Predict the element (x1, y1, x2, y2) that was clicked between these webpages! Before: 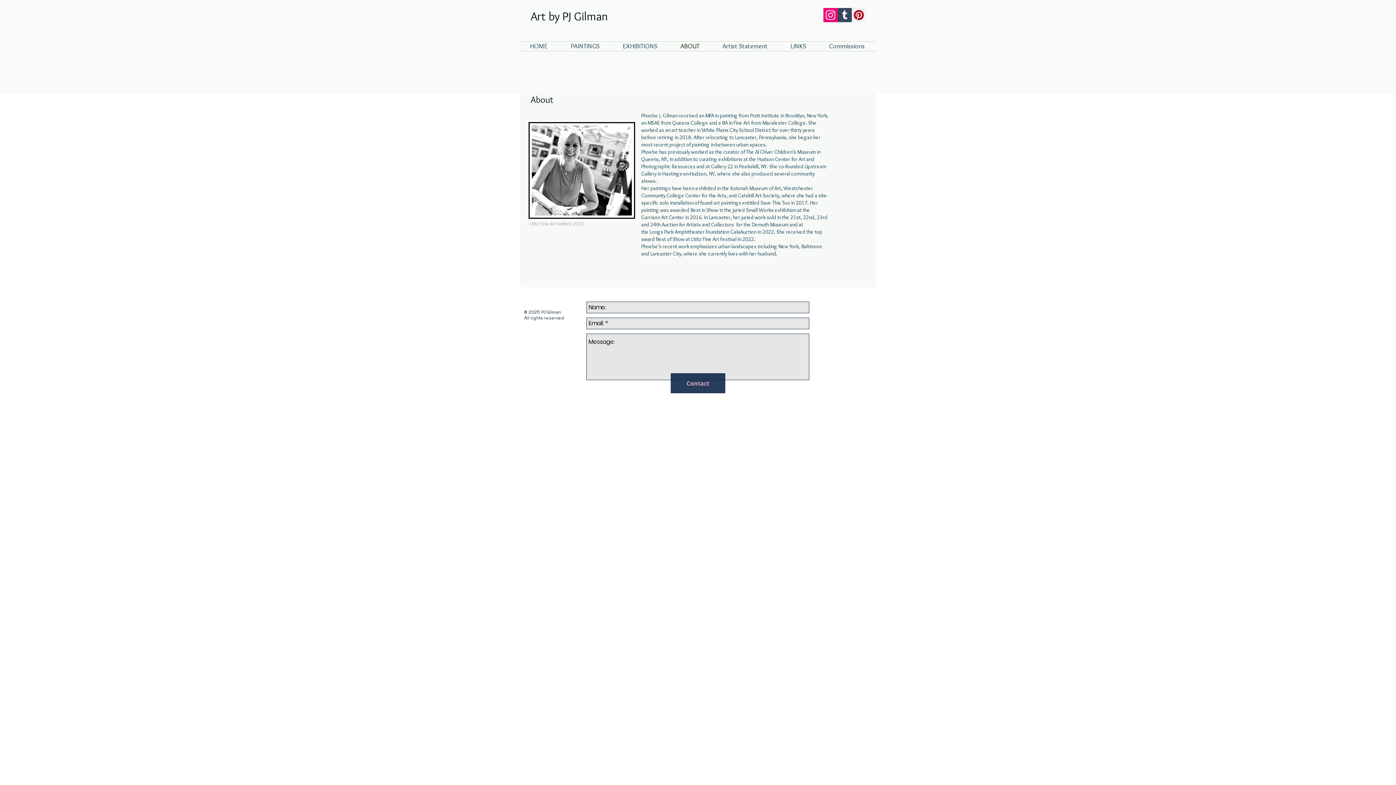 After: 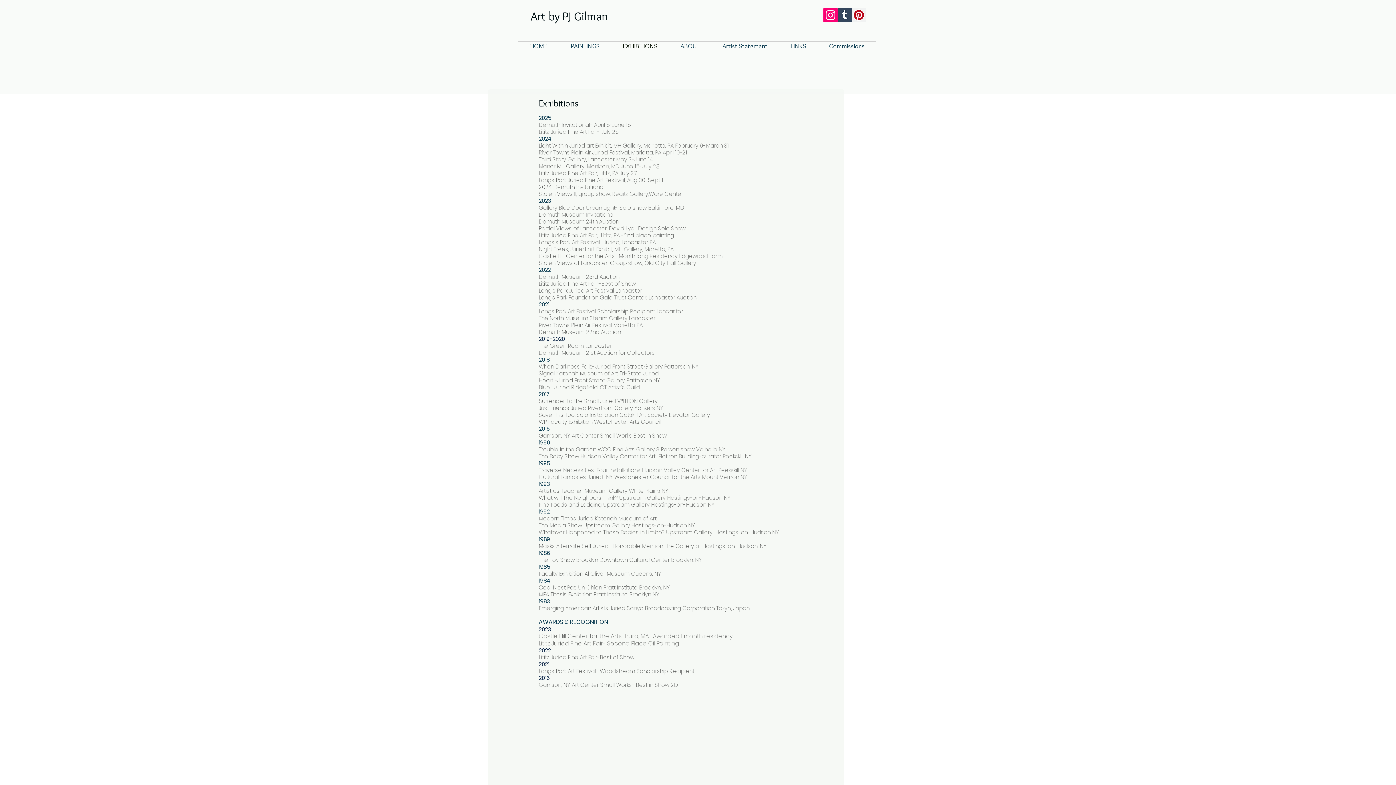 Action: label: EXHIBITIONS bbox: (611, 41, 669, 50)